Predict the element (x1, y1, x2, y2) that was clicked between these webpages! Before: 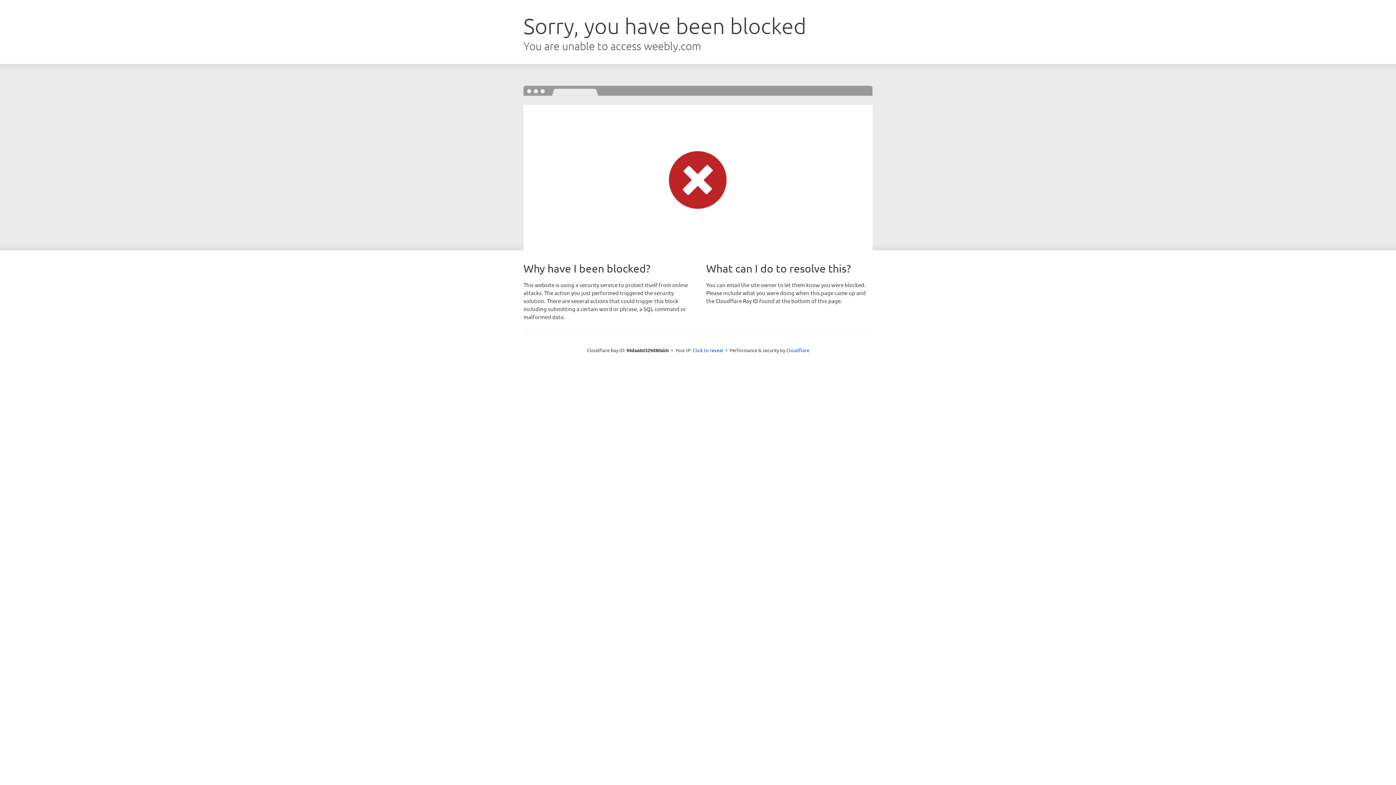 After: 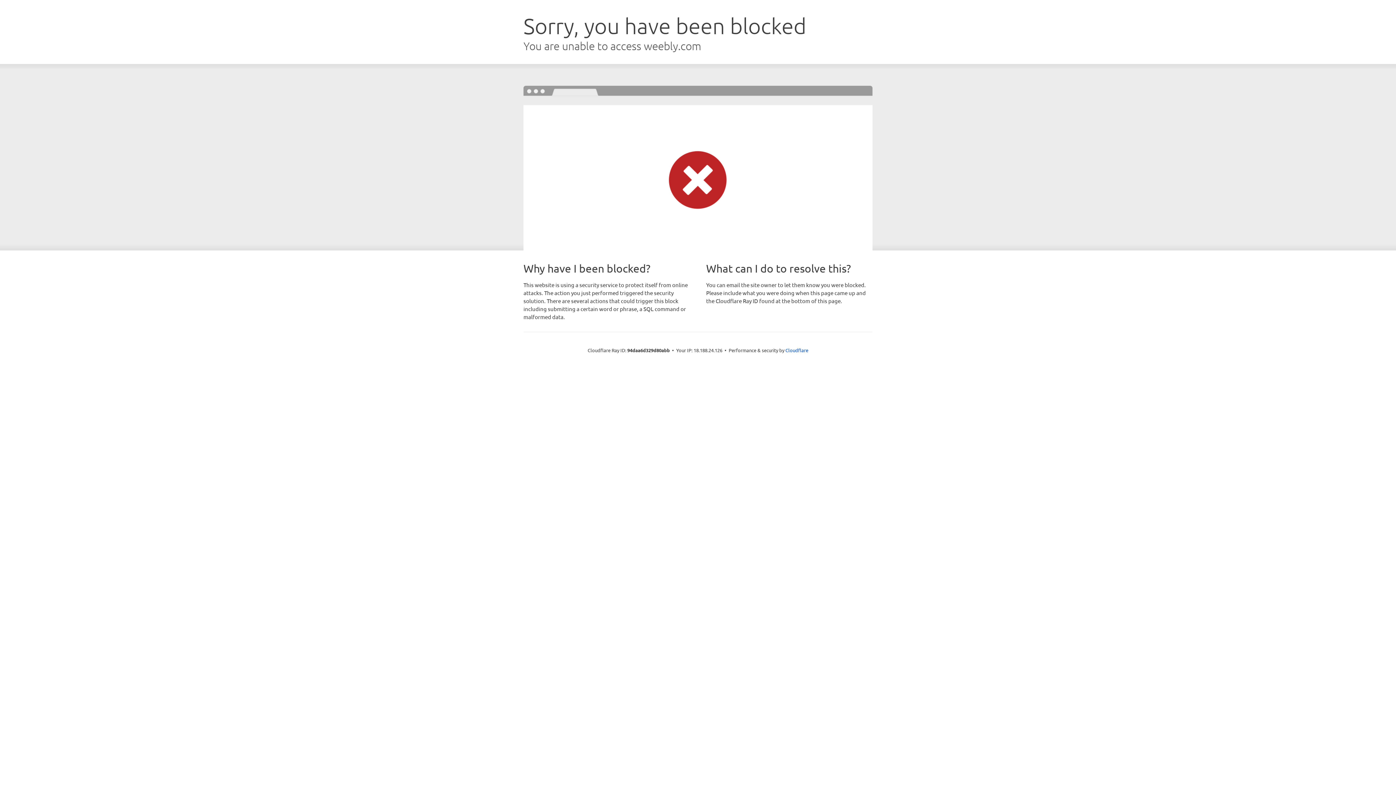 Action: label: Click to reveal bbox: (692, 346, 723, 353)